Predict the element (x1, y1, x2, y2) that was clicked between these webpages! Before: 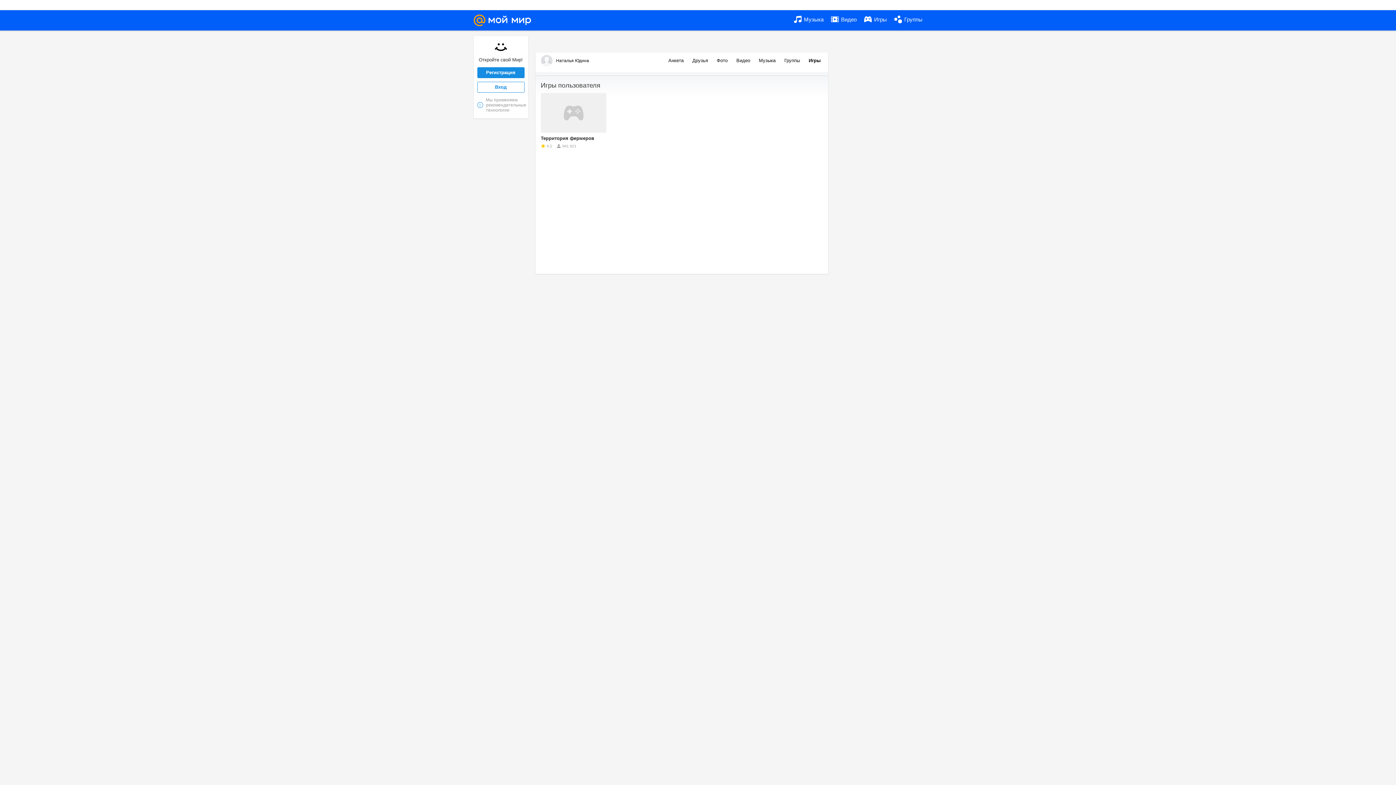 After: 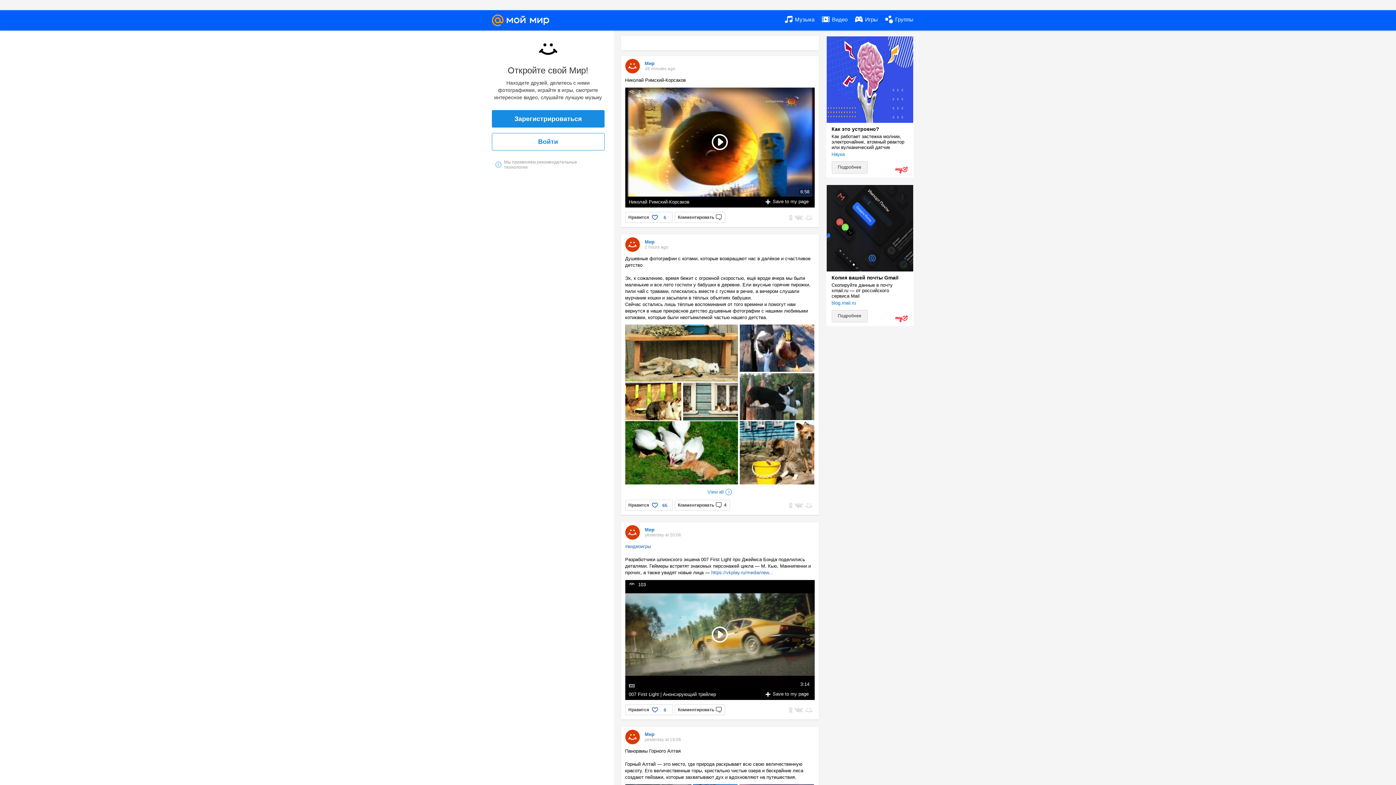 Action: bbox: (473, 10, 531, 30)